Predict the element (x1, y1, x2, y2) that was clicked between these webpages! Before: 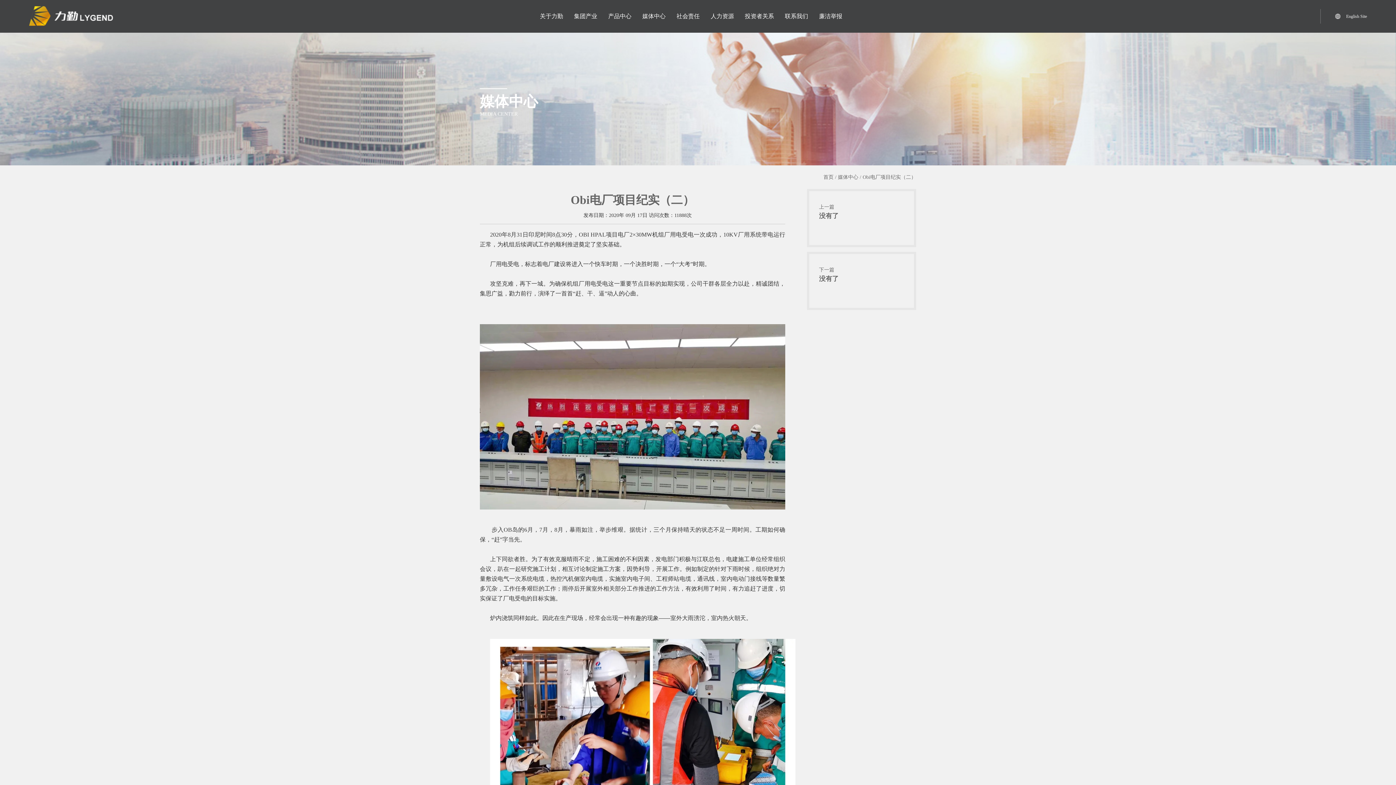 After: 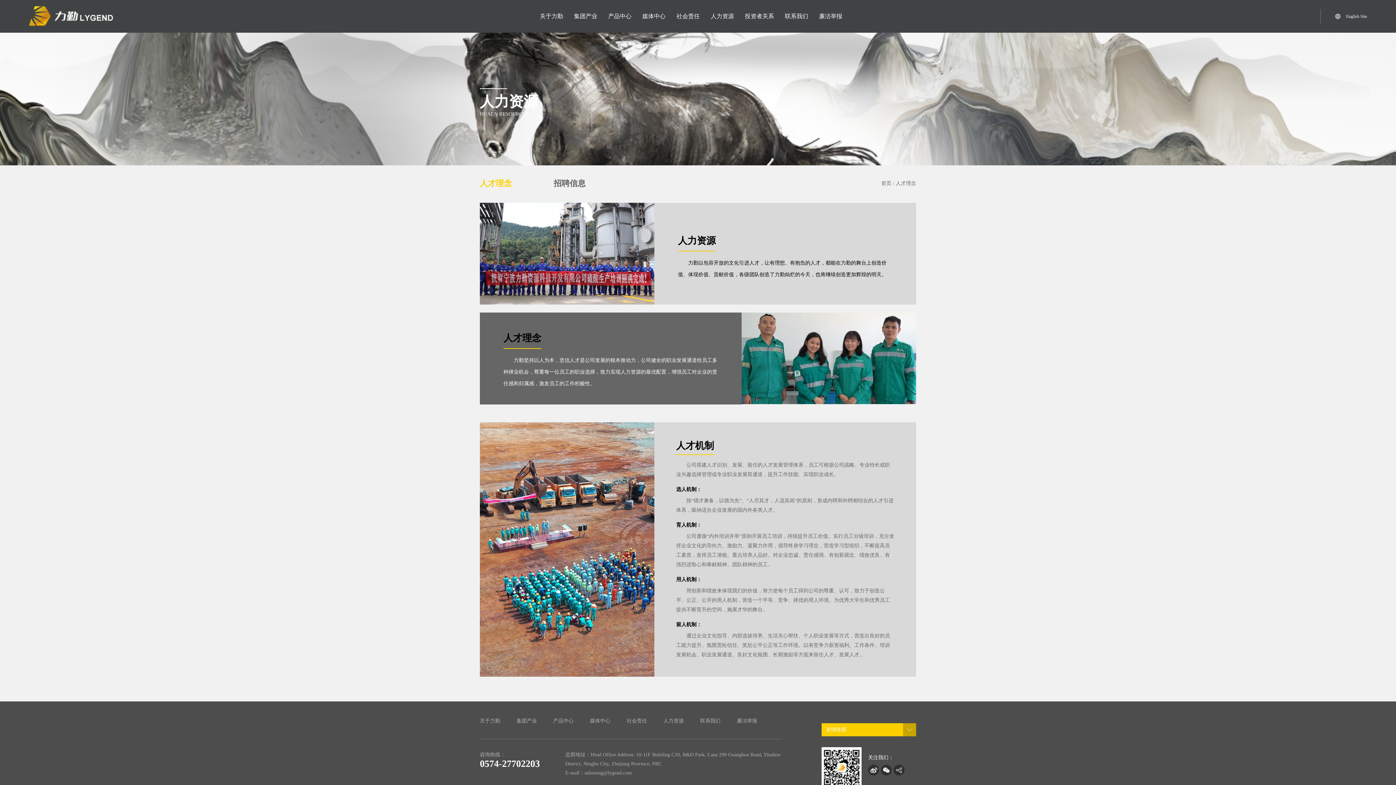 Action: label: 人力资源 bbox: (710, 13, 734, 19)